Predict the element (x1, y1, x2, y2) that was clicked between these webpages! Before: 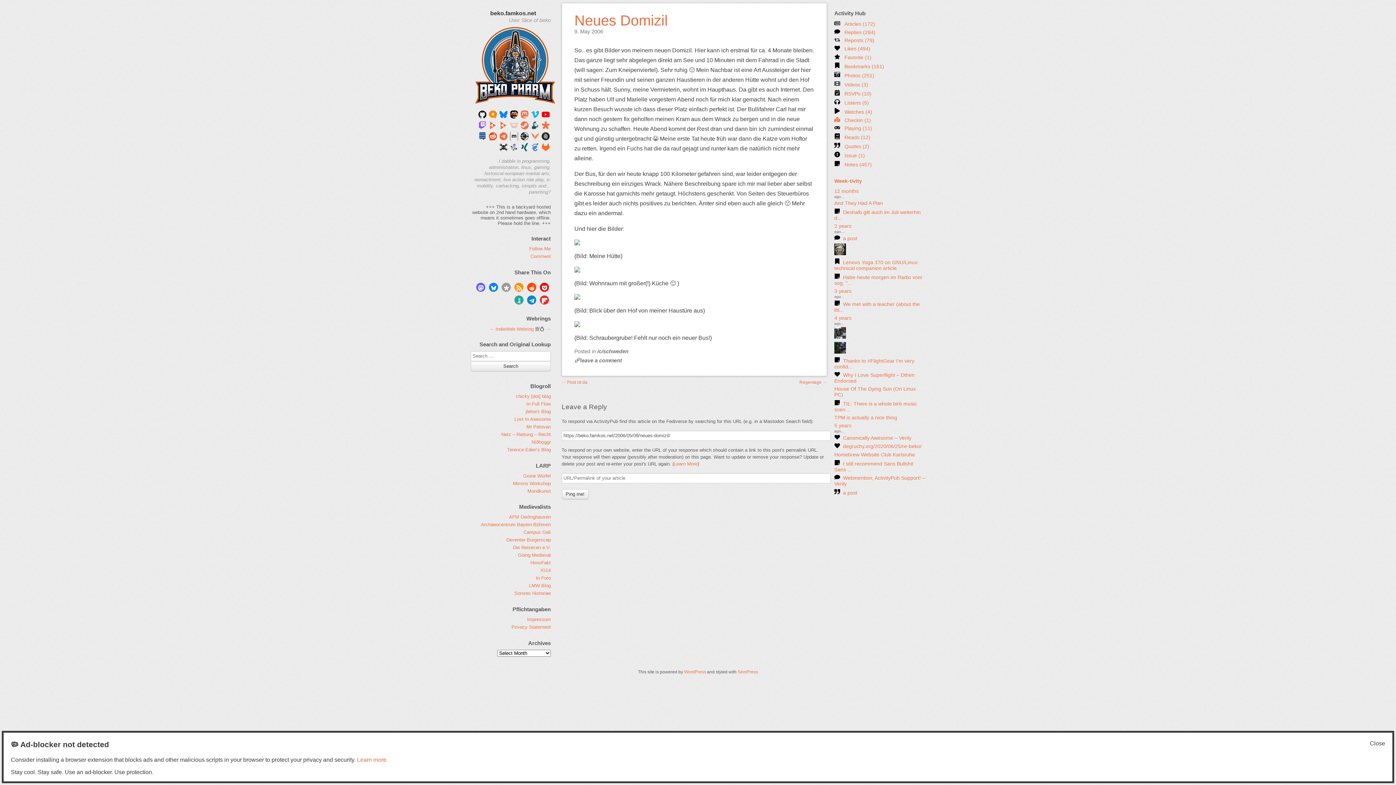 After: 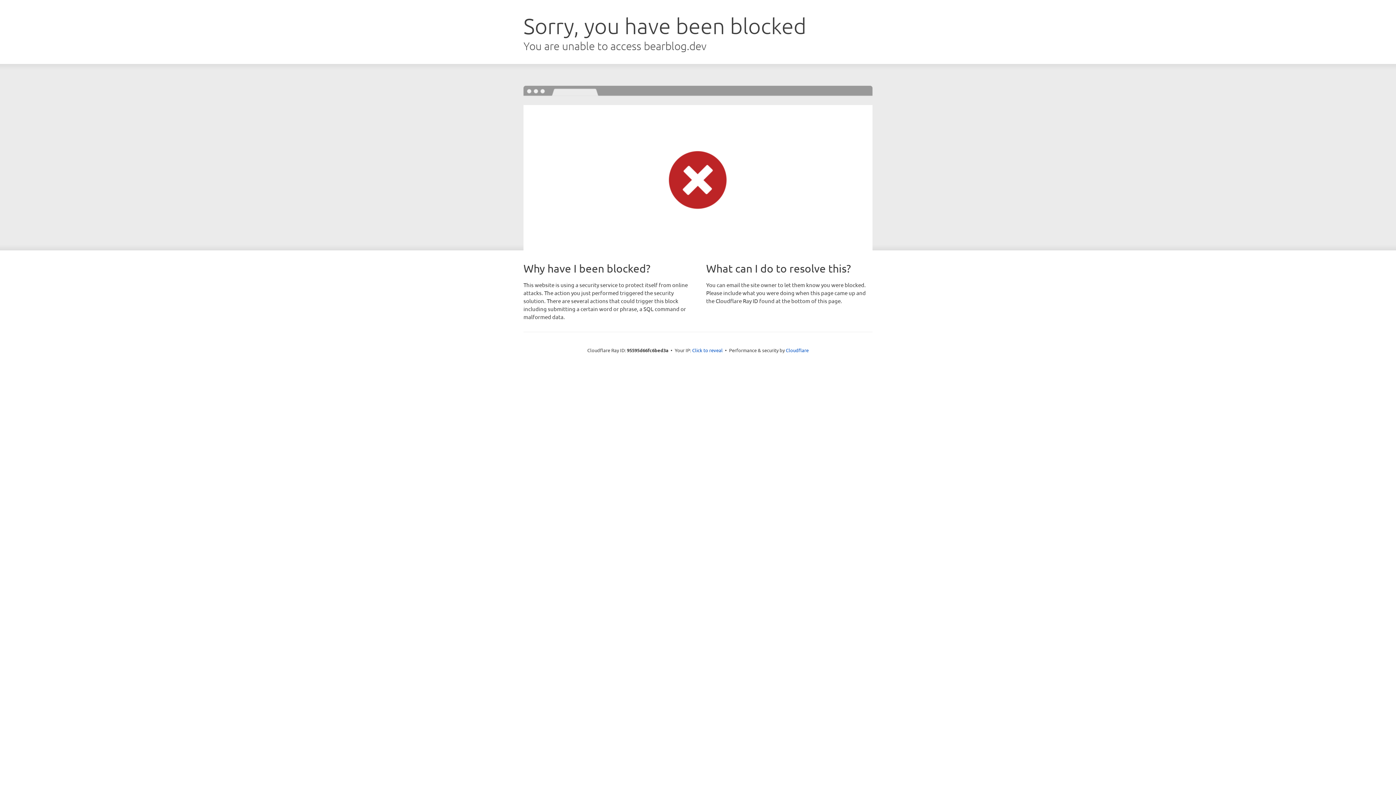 Action: bbox: (546, 326, 550, 331) label: →